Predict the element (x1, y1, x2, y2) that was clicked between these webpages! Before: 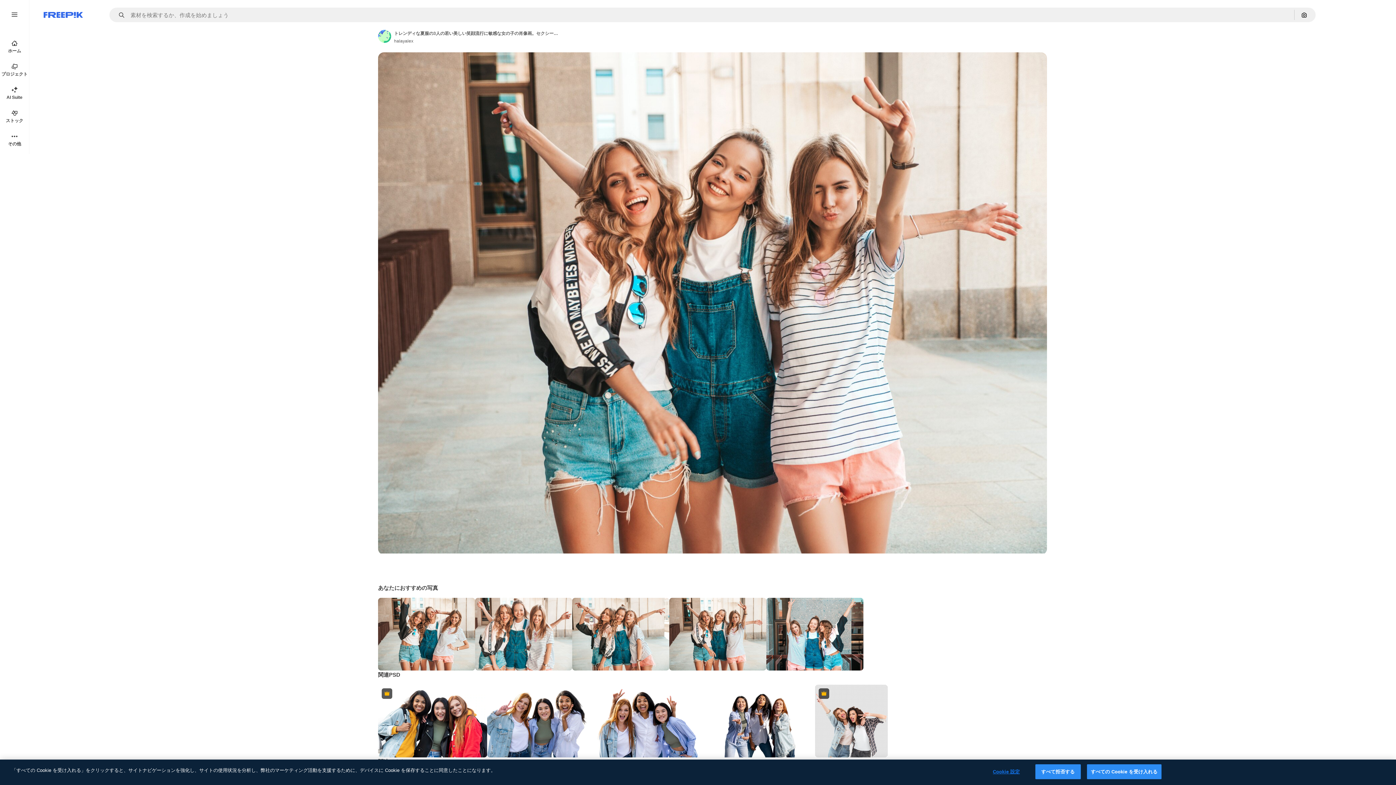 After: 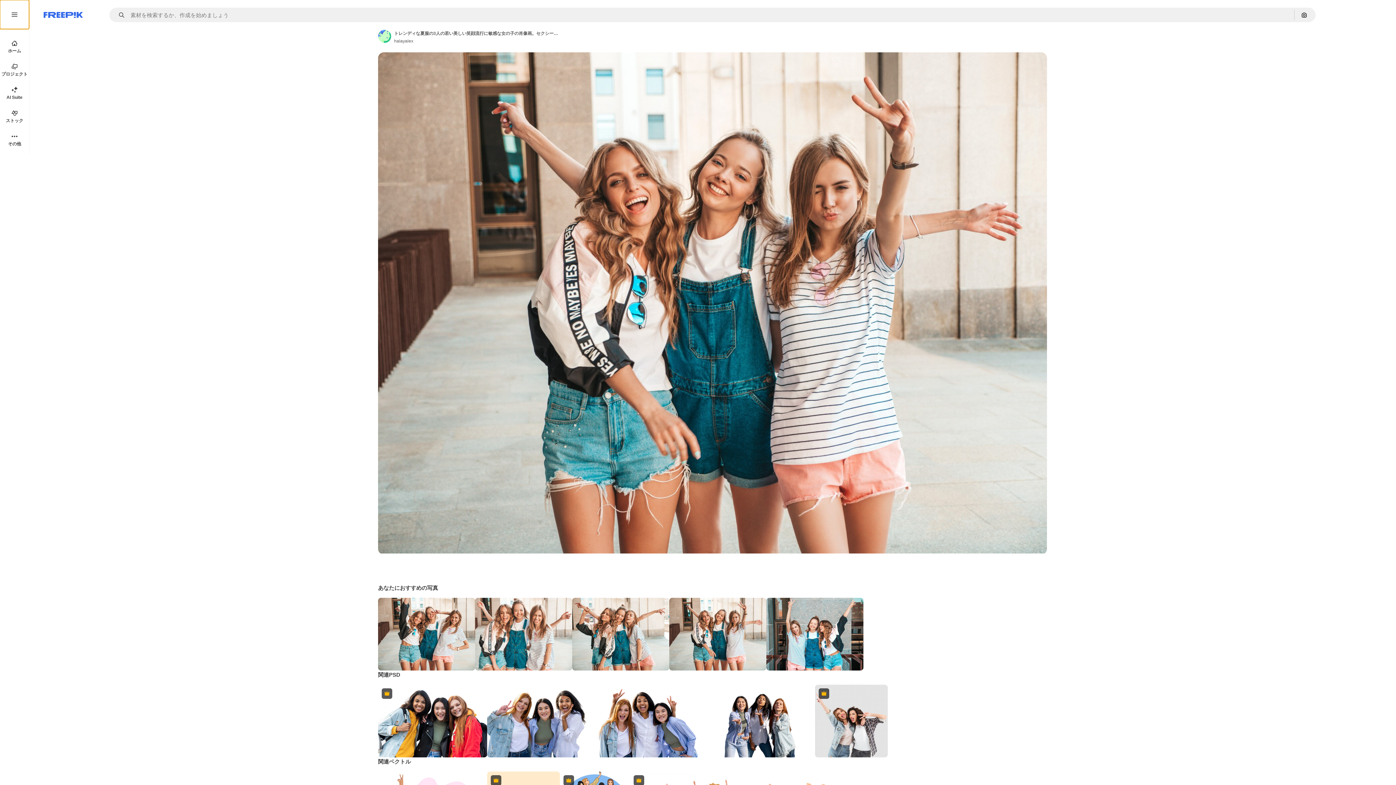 Action: bbox: (0, 0, 29, 29)